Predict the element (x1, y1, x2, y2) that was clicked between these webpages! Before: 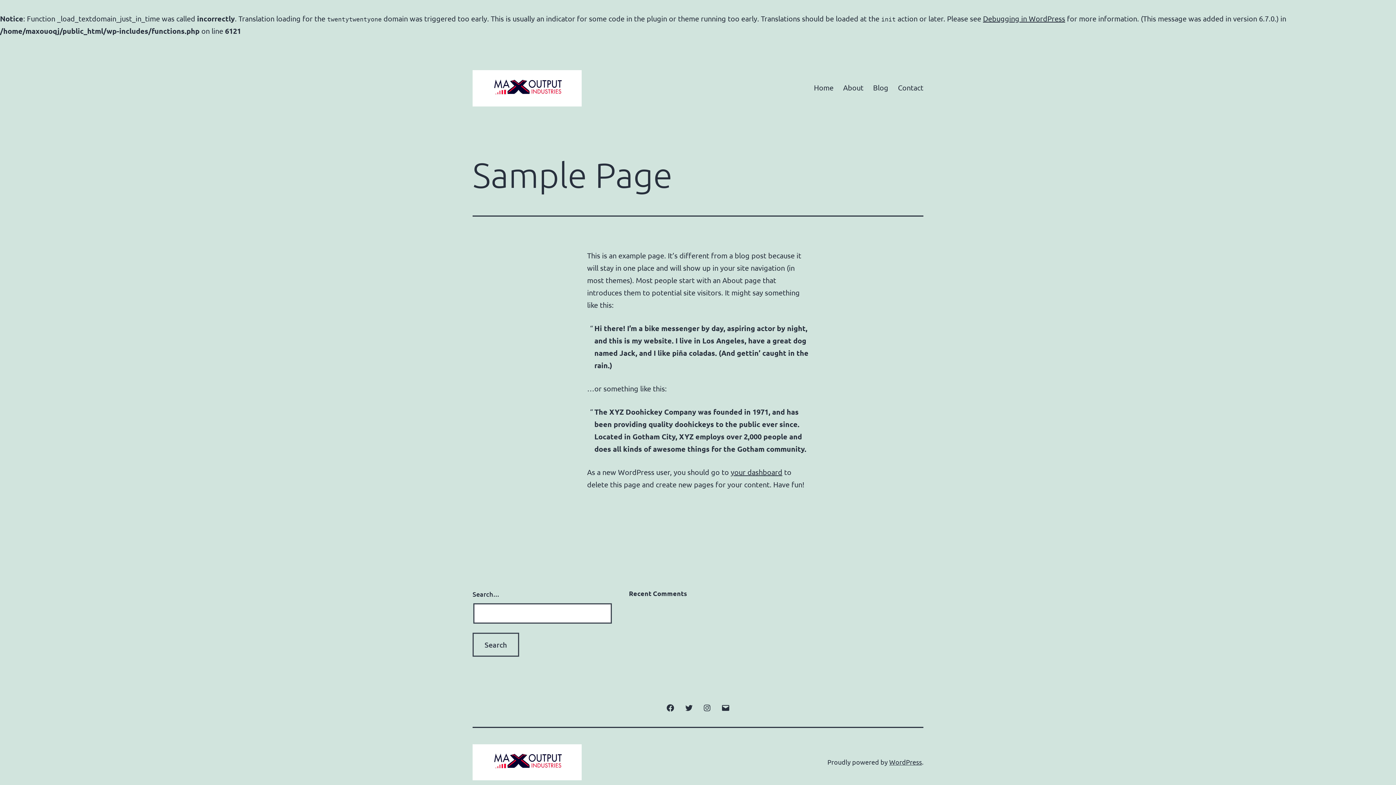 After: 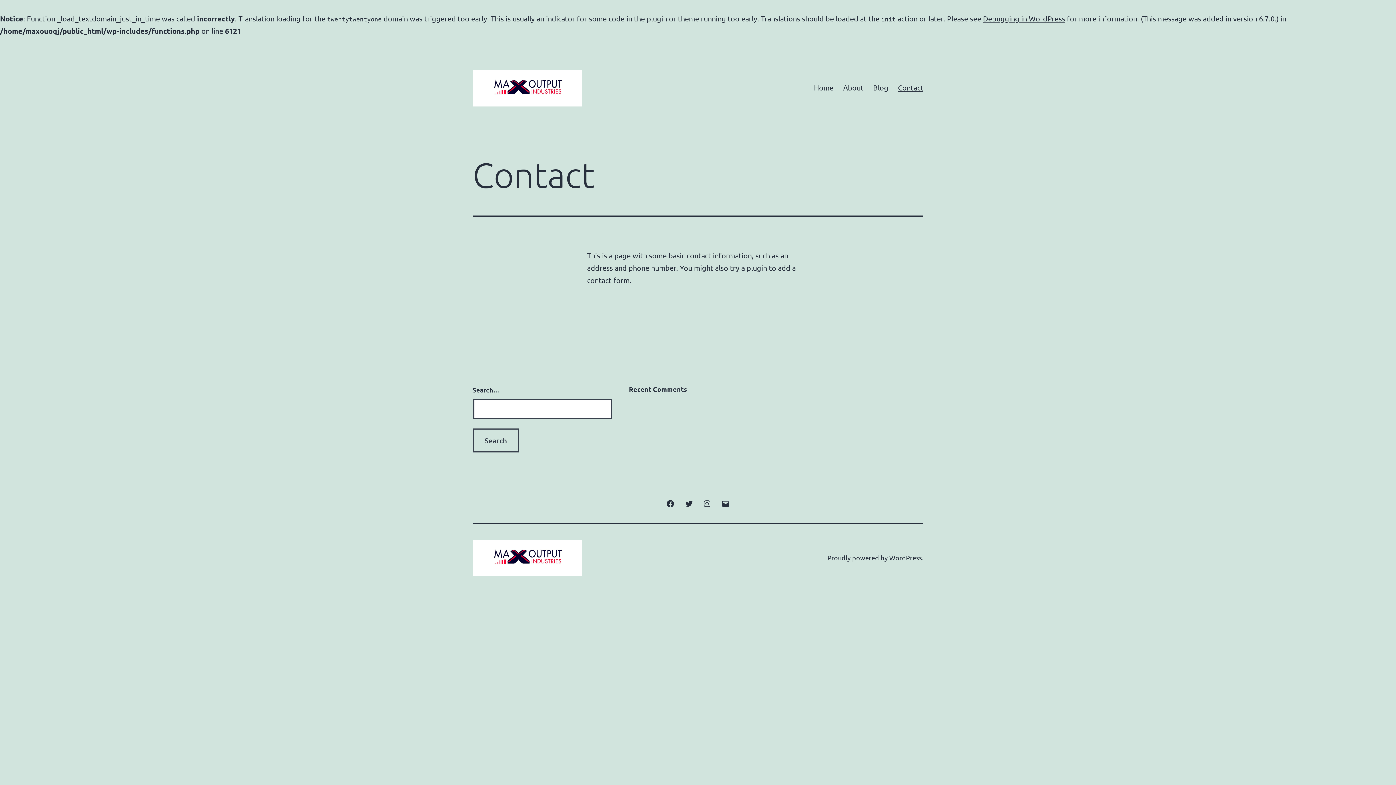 Action: label: Contact bbox: (893, 78, 928, 96)